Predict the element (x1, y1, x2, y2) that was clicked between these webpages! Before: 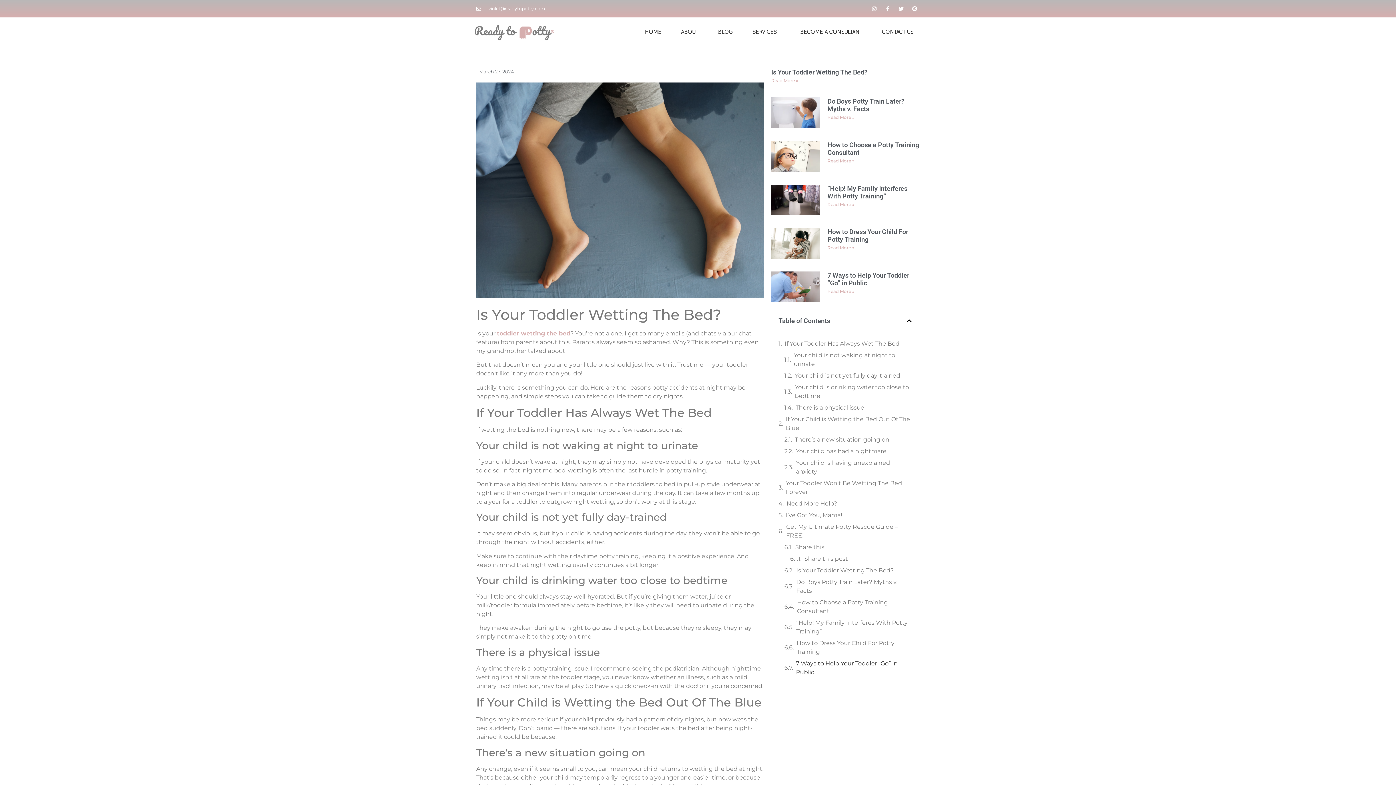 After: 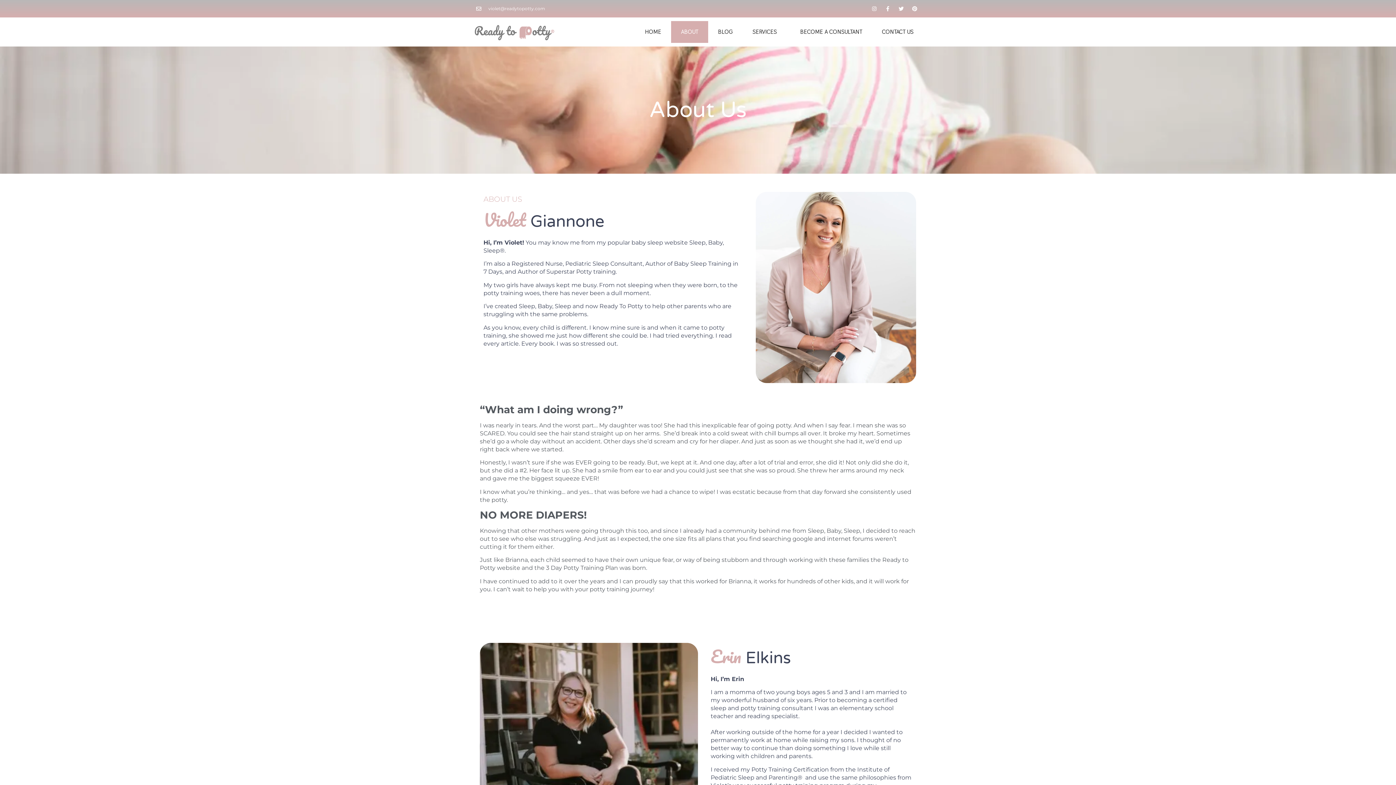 Action: bbox: (671, 21, 708, 42) label: ABOUT